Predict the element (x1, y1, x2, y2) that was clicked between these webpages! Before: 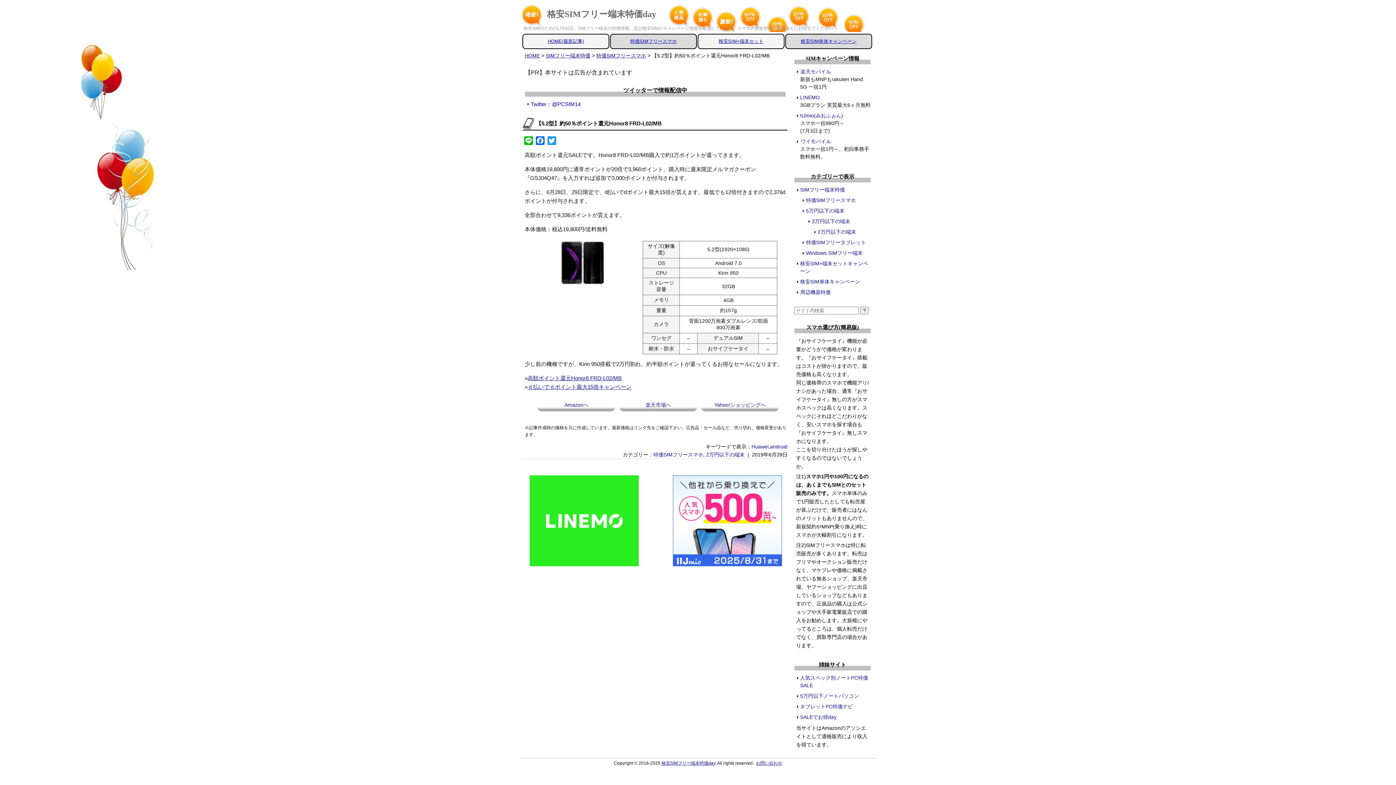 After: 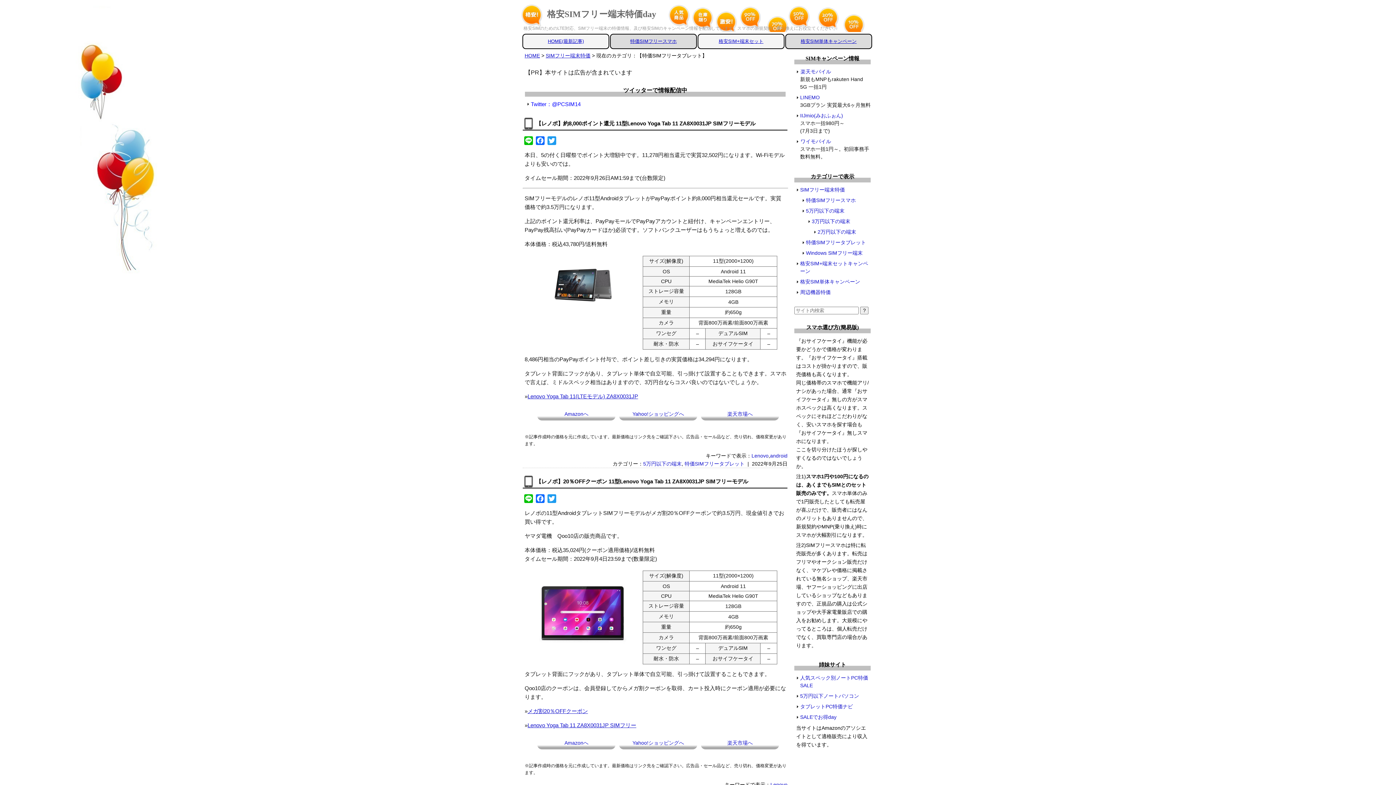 Action: bbox: (806, 239, 866, 245) label: 特価SIMフリータブレット